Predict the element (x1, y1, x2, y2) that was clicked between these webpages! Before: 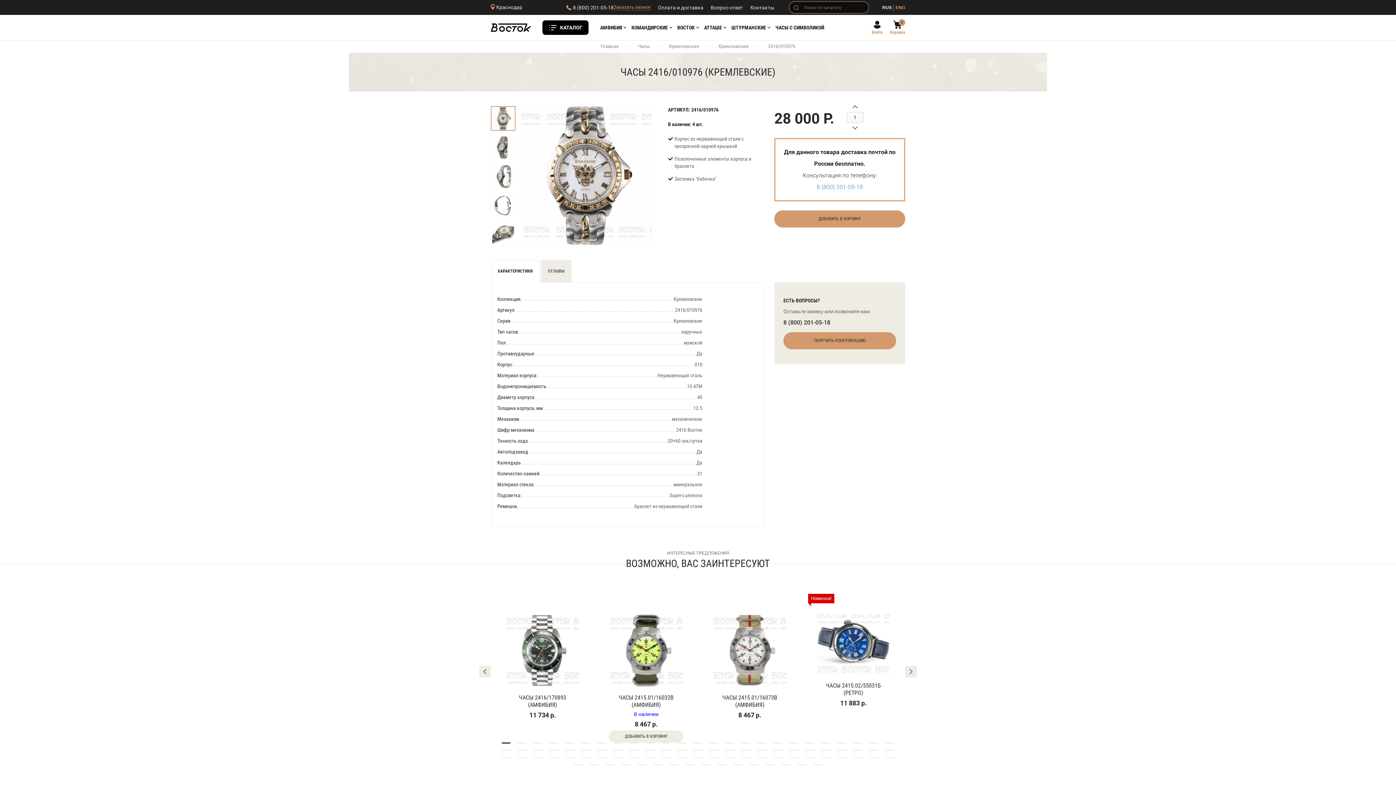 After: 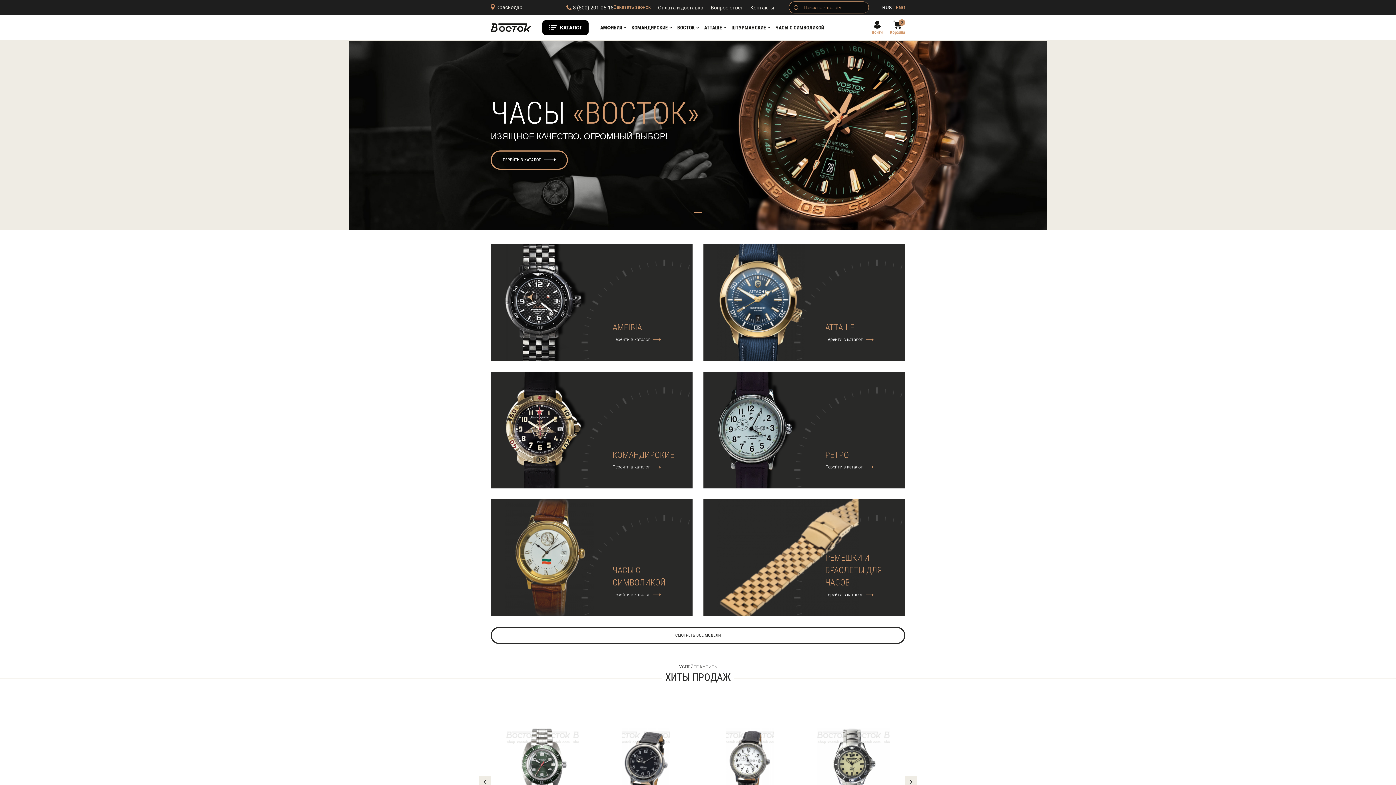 Action: label: Главная bbox: (600, 43, 618, 49)